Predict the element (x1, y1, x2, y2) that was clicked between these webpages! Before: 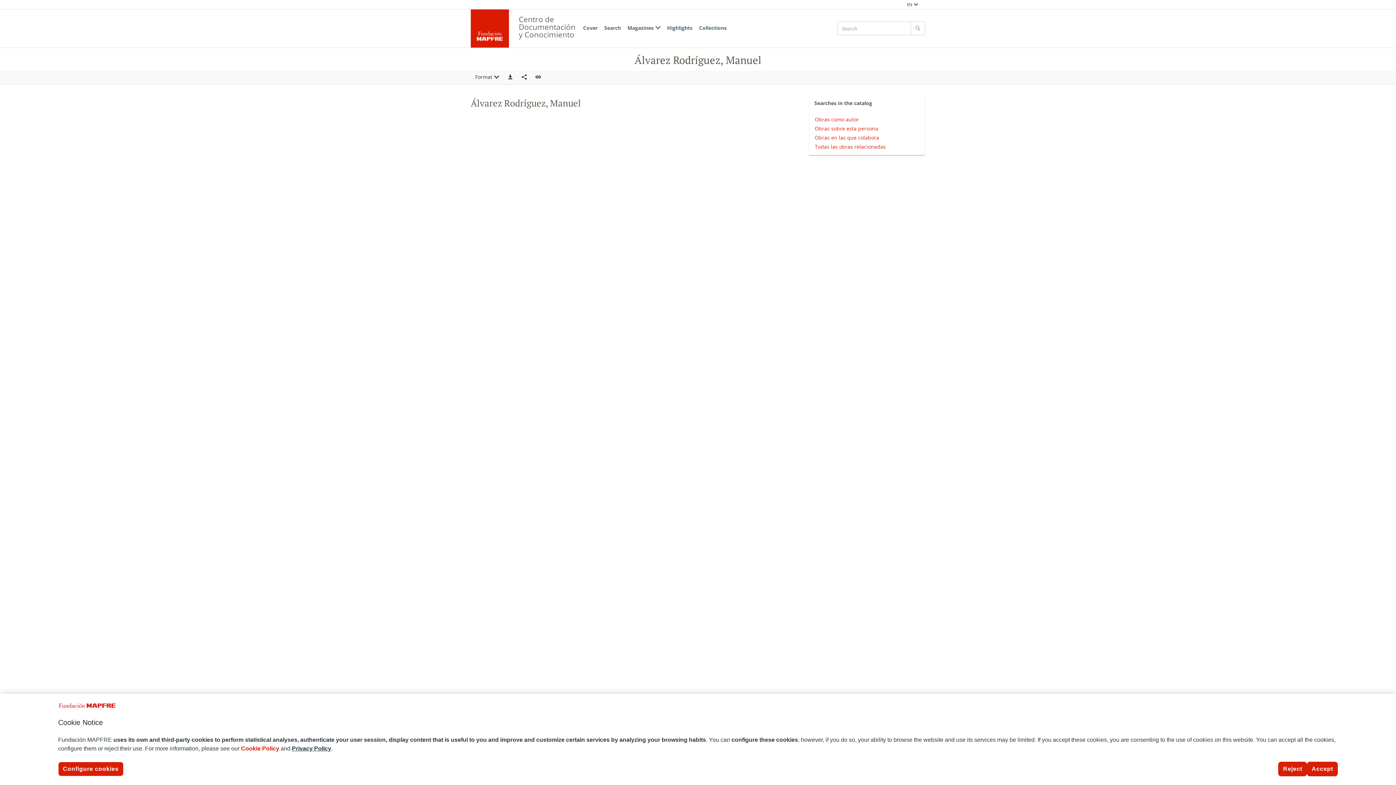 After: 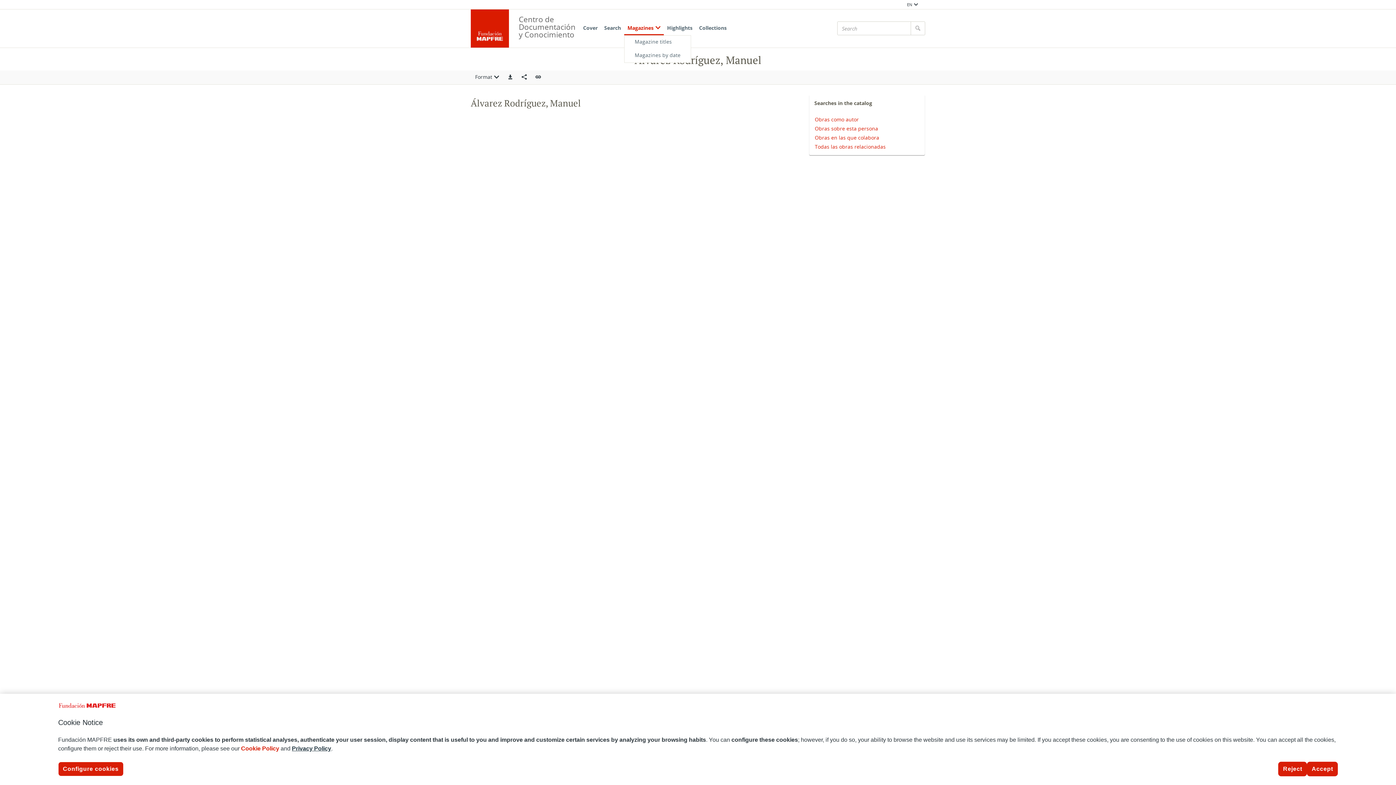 Action: bbox: (624, 21, 664, 35) label: Magazines